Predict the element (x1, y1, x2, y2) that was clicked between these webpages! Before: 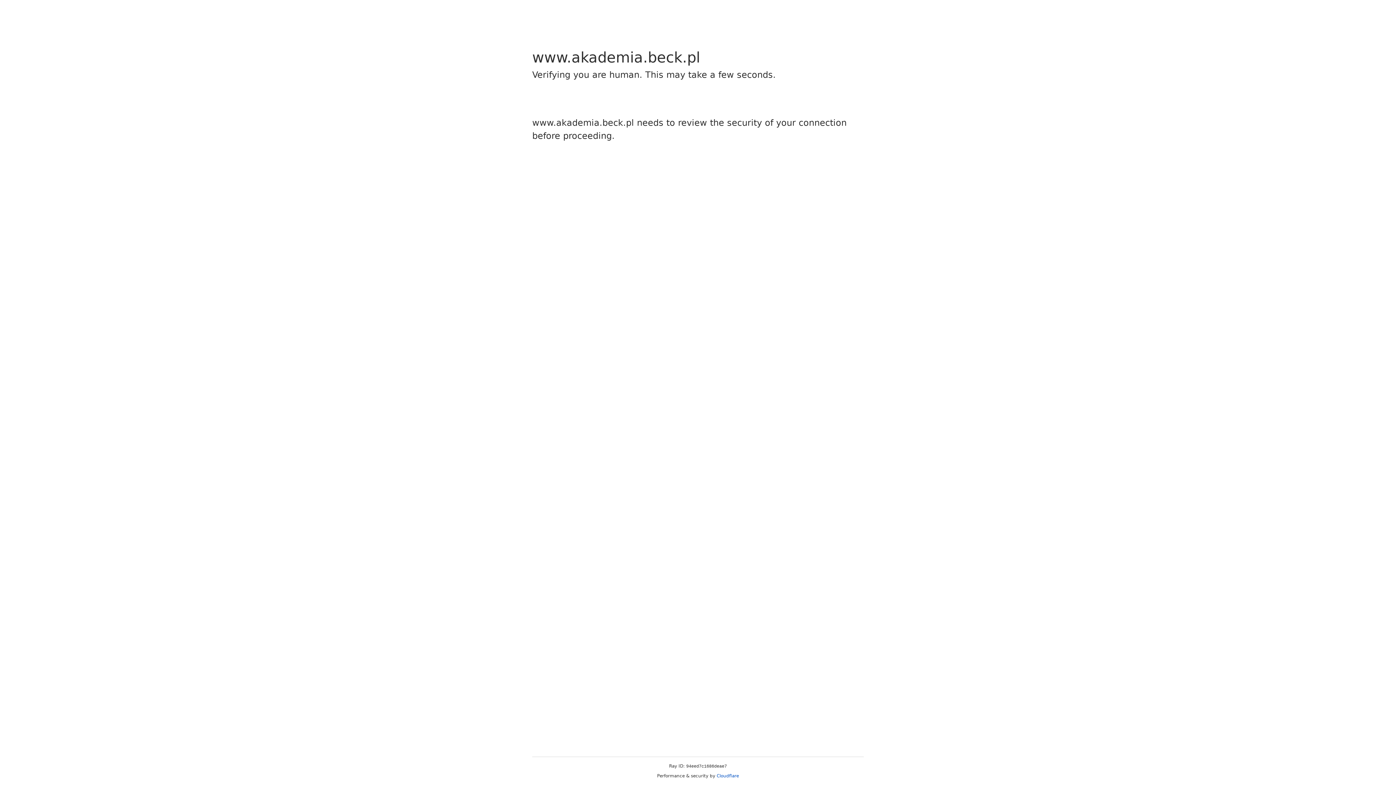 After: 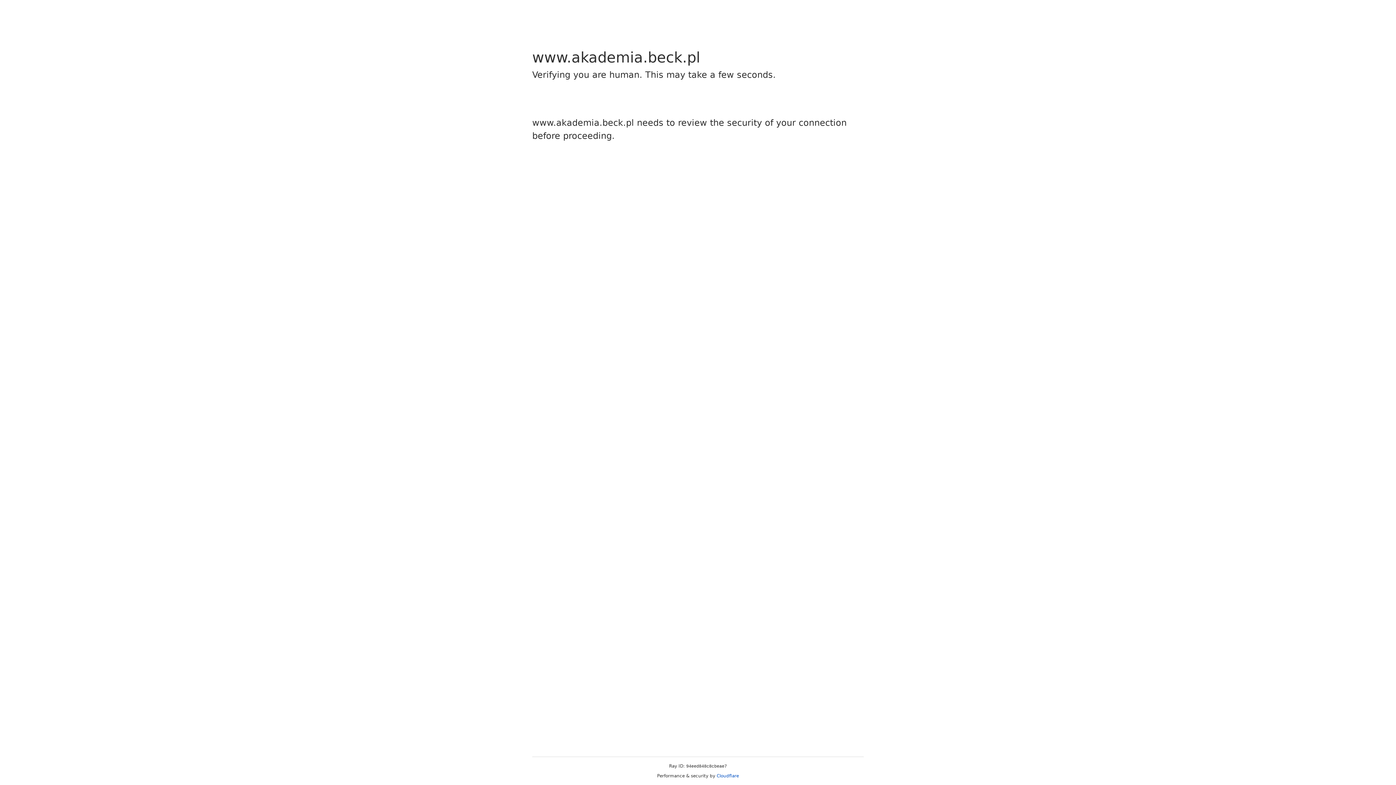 Action: bbox: (716, 773, 739, 778) label: Cloudflare